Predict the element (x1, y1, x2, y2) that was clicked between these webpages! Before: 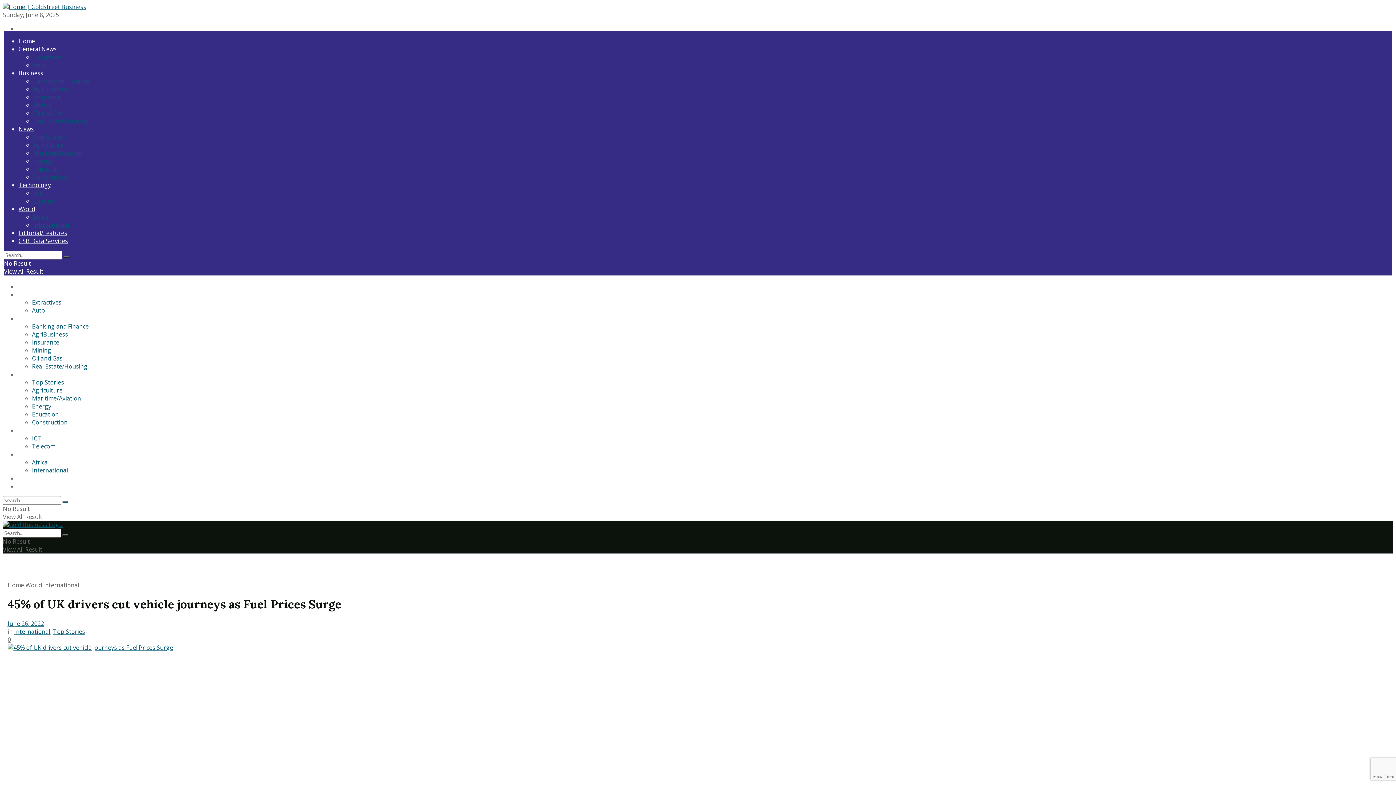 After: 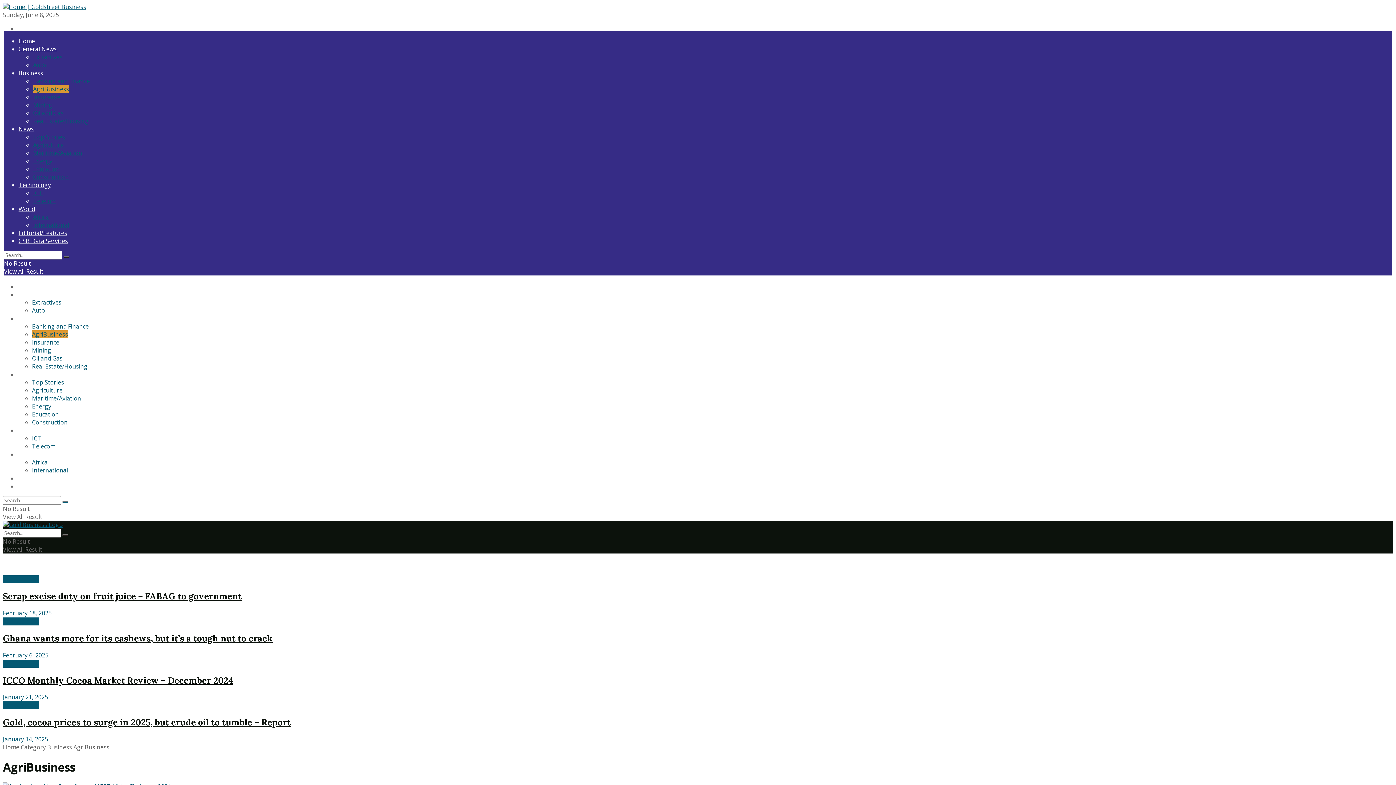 Action: label: AgriBusiness bbox: (32, 330, 68, 338)